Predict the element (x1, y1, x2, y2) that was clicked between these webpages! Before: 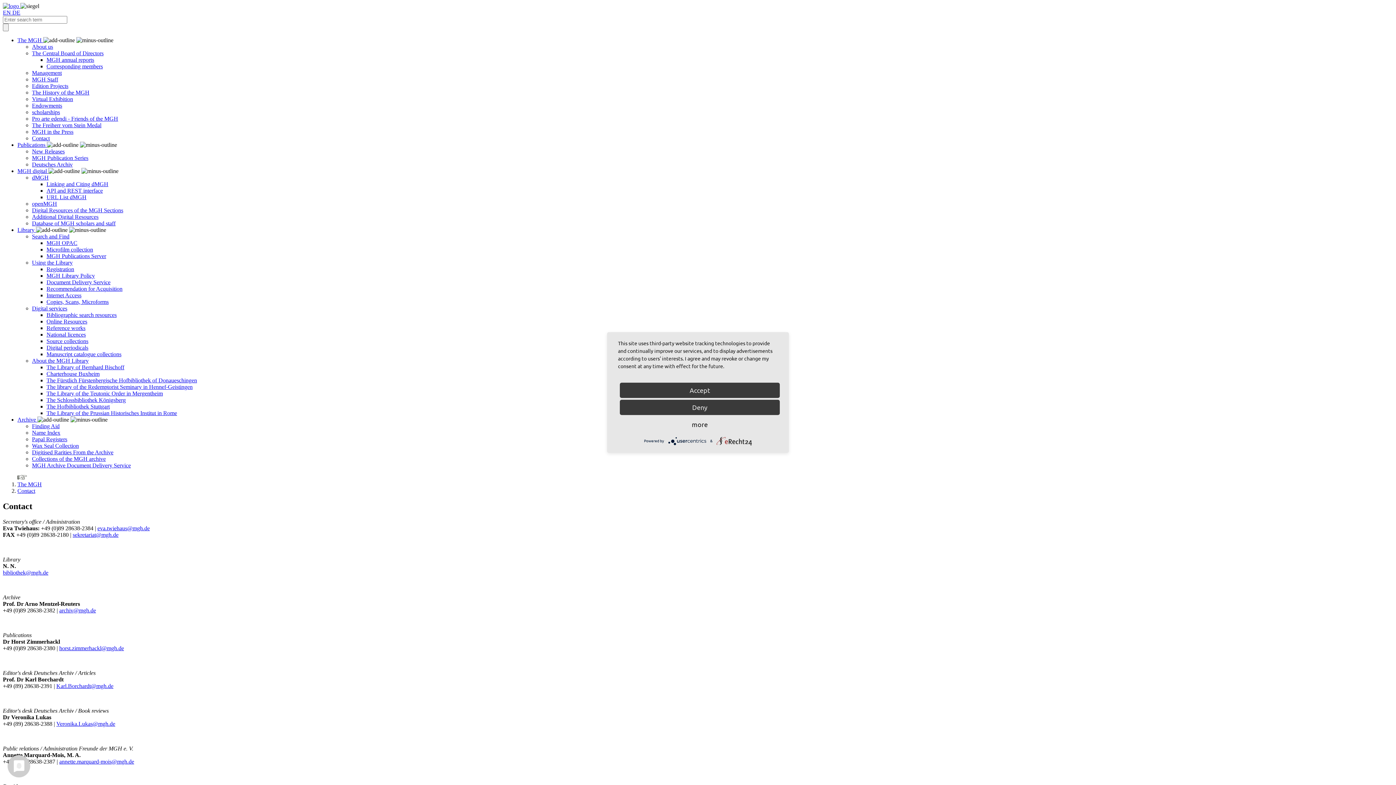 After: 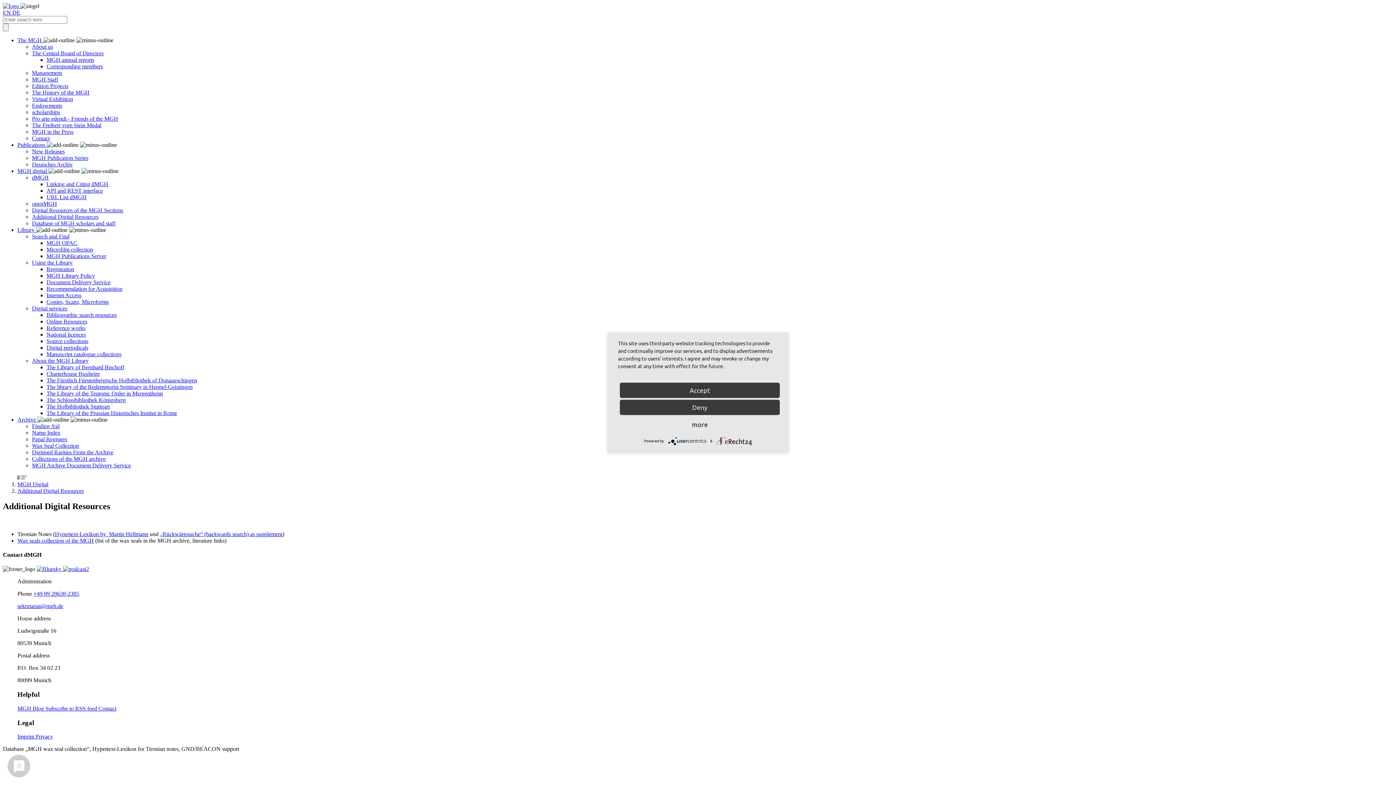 Action: bbox: (32, 213, 98, 220) label: Additional Digital Resources